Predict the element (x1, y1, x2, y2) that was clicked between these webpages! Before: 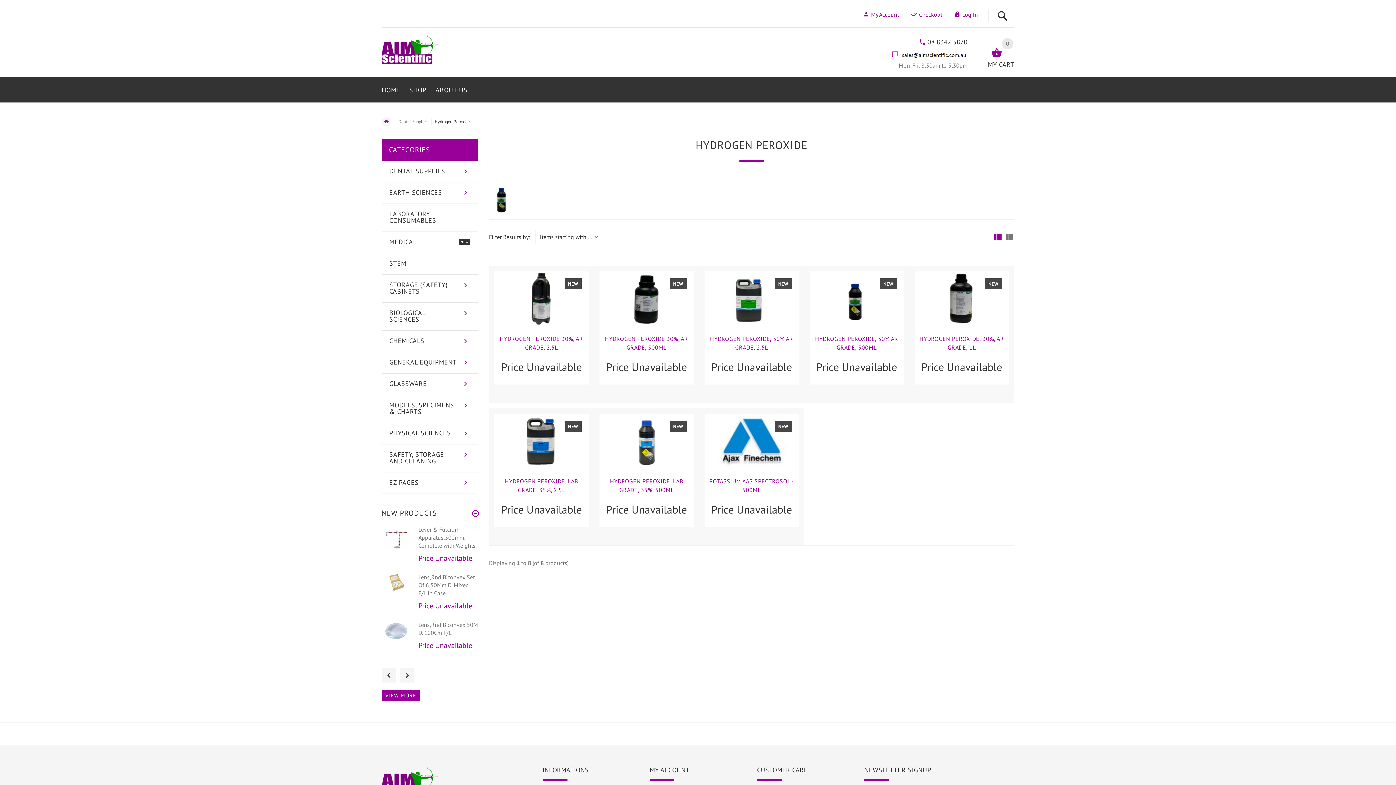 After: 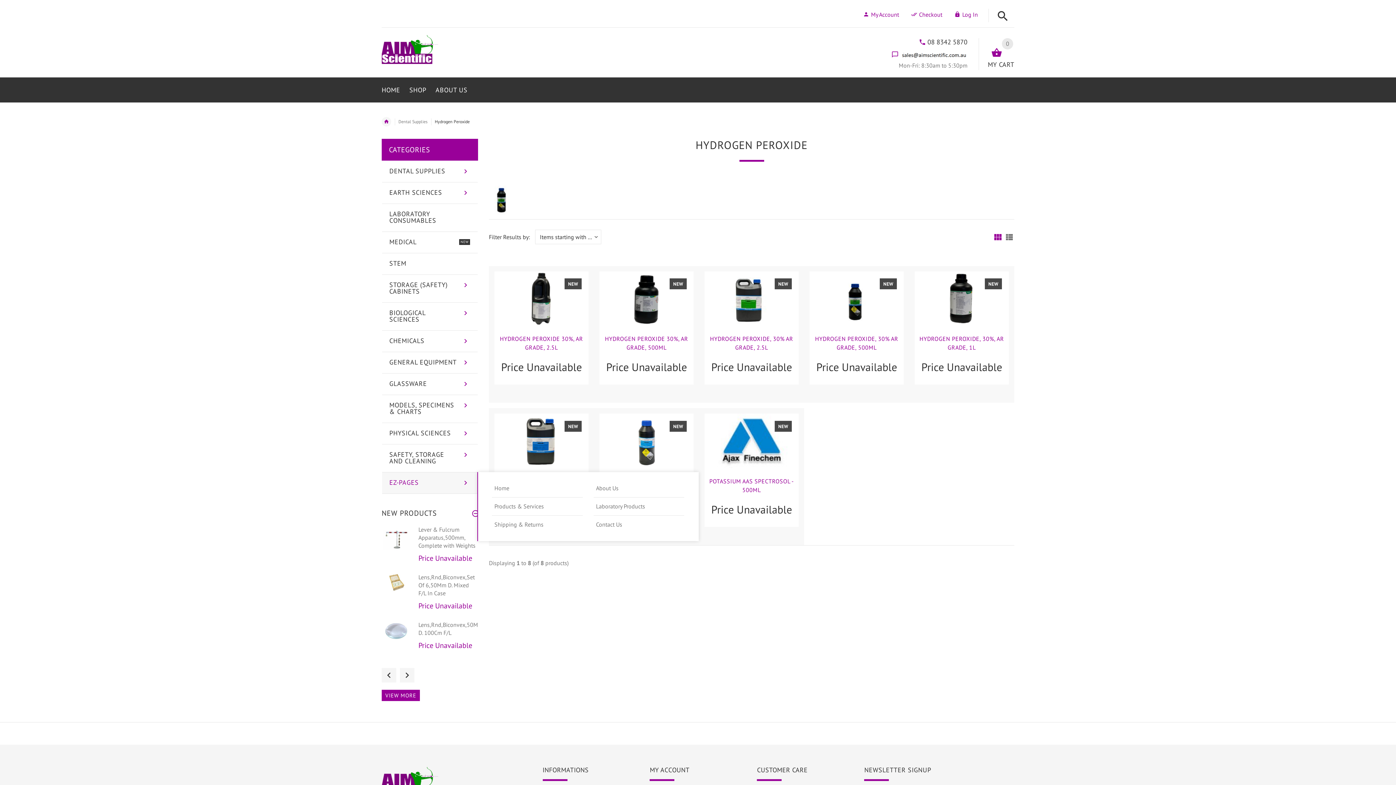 Action: bbox: (382, 472, 477, 494) label: EZ-PAGES